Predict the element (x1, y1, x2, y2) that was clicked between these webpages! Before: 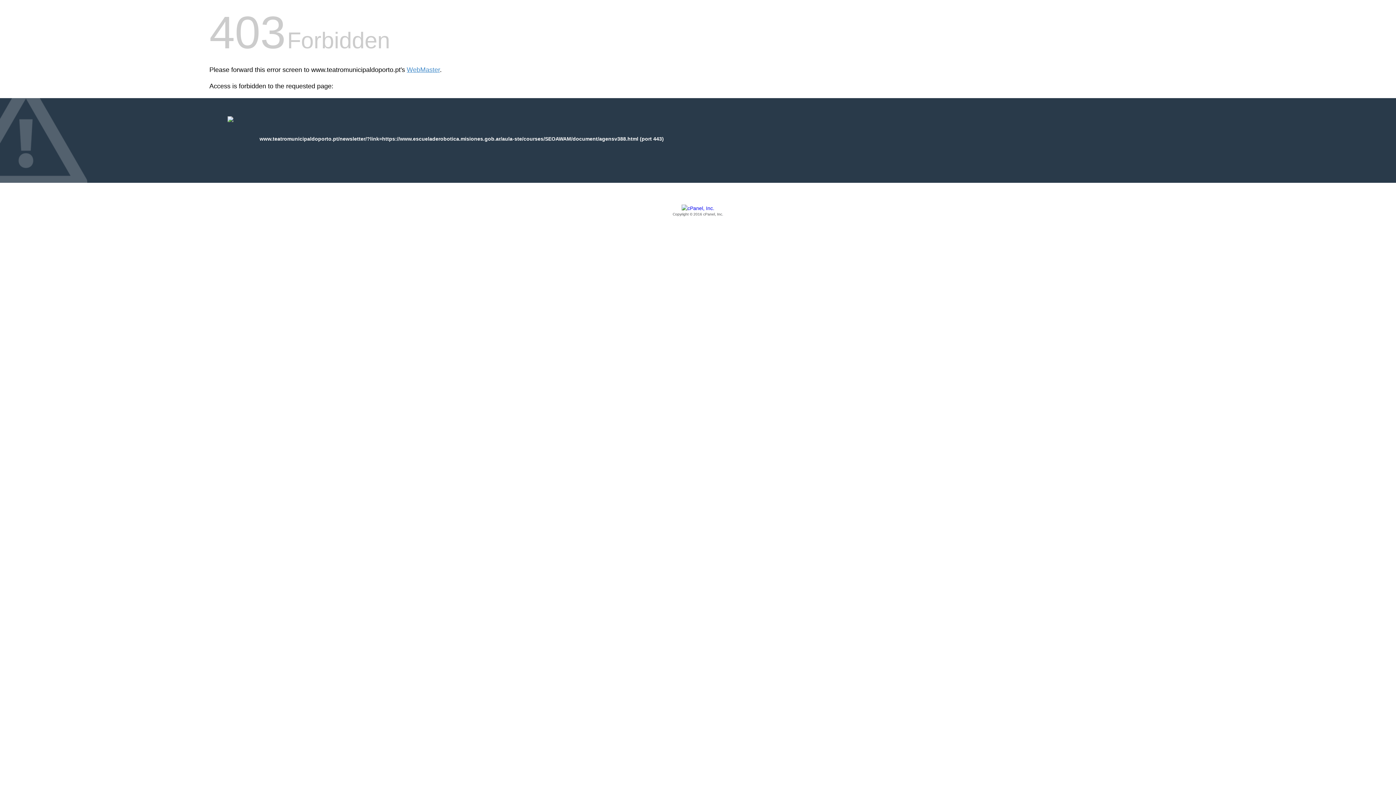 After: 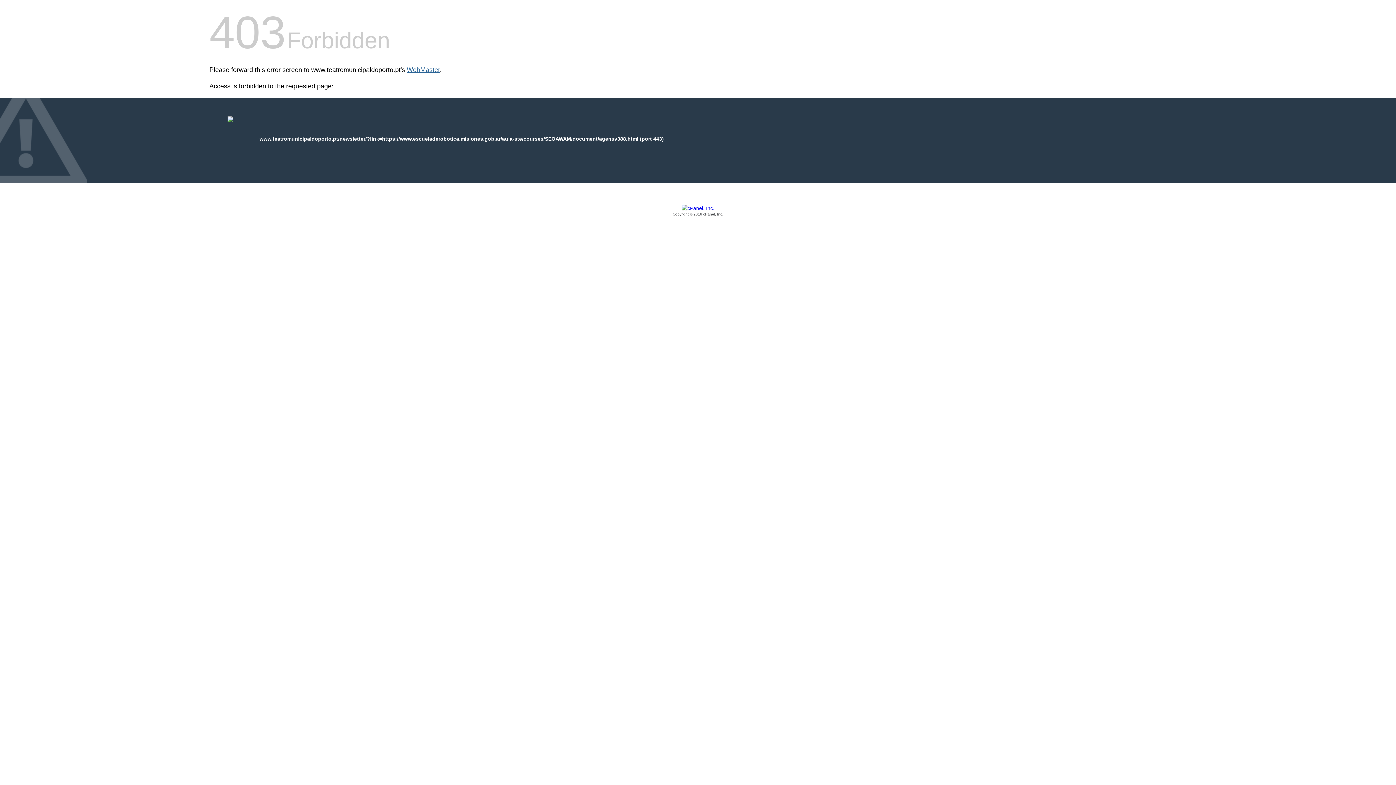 Action: bbox: (406, 66, 440, 73) label: WebMaster